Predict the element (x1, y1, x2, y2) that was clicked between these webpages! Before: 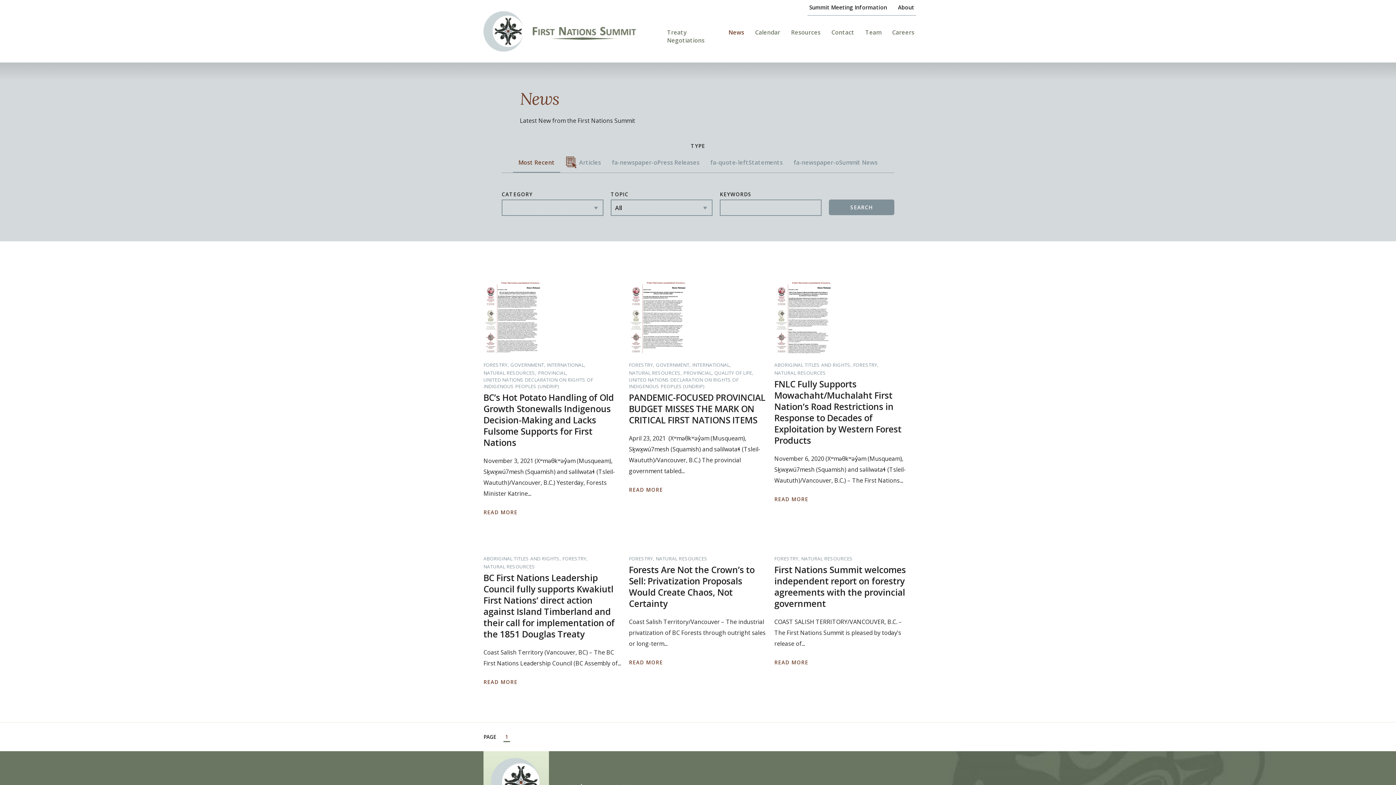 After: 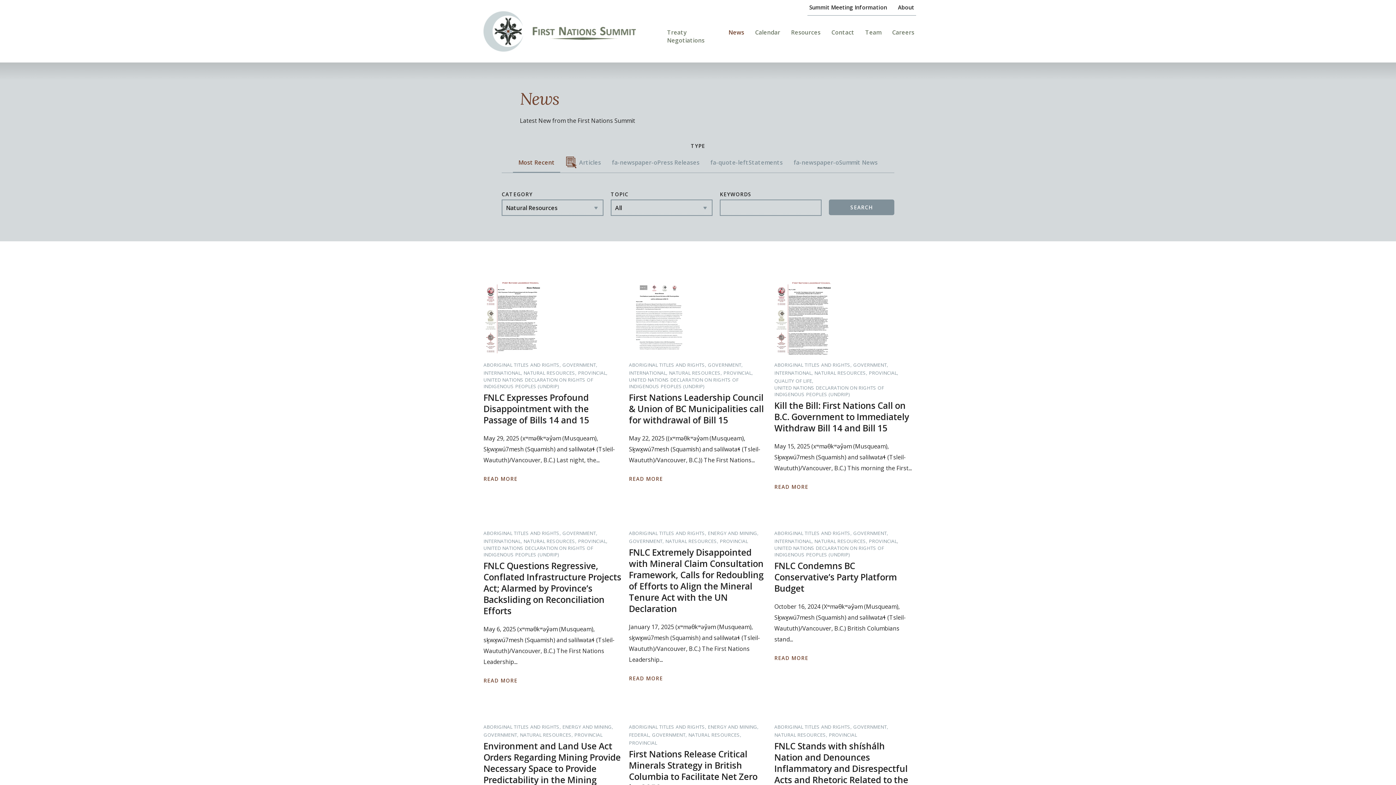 Action: bbox: (655, 555, 707, 562) label: NATURAL RESOURCES